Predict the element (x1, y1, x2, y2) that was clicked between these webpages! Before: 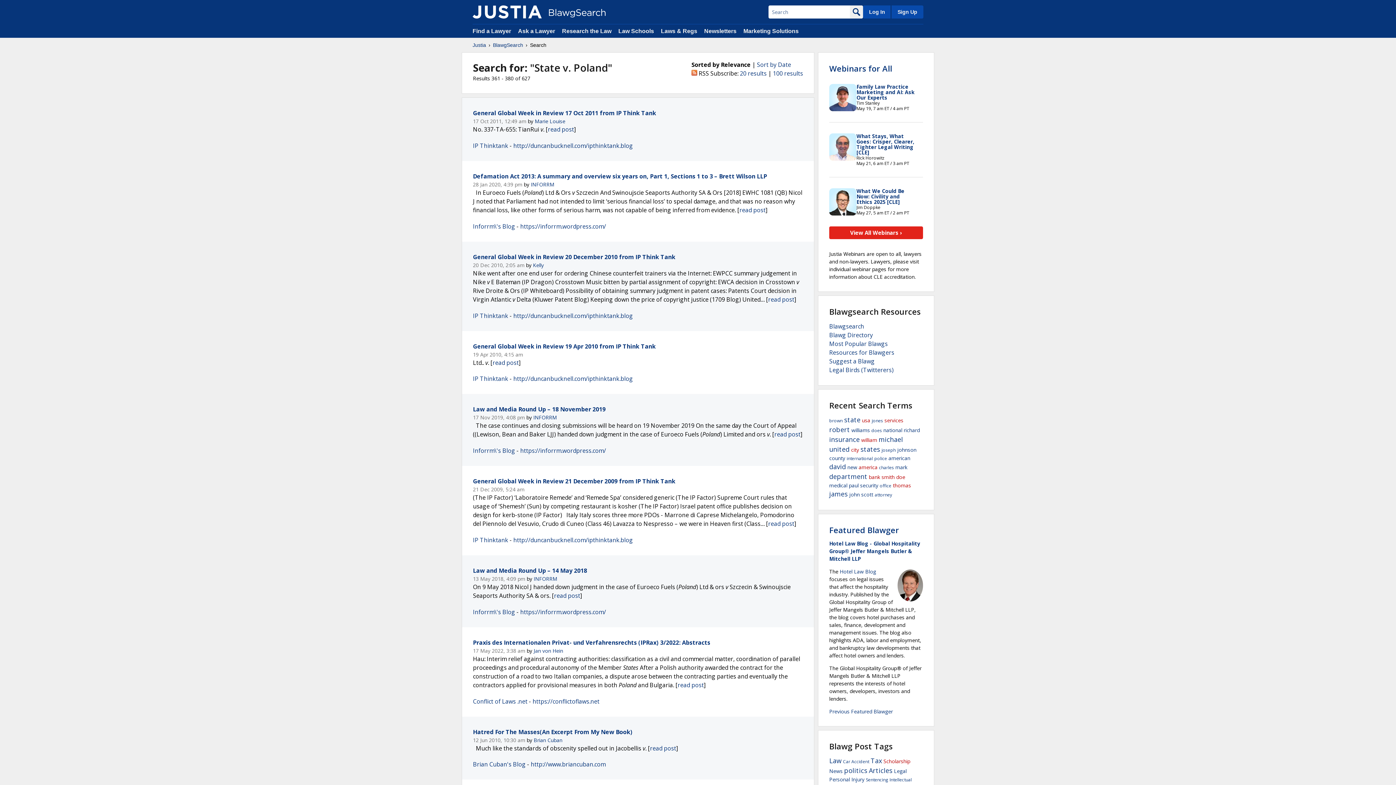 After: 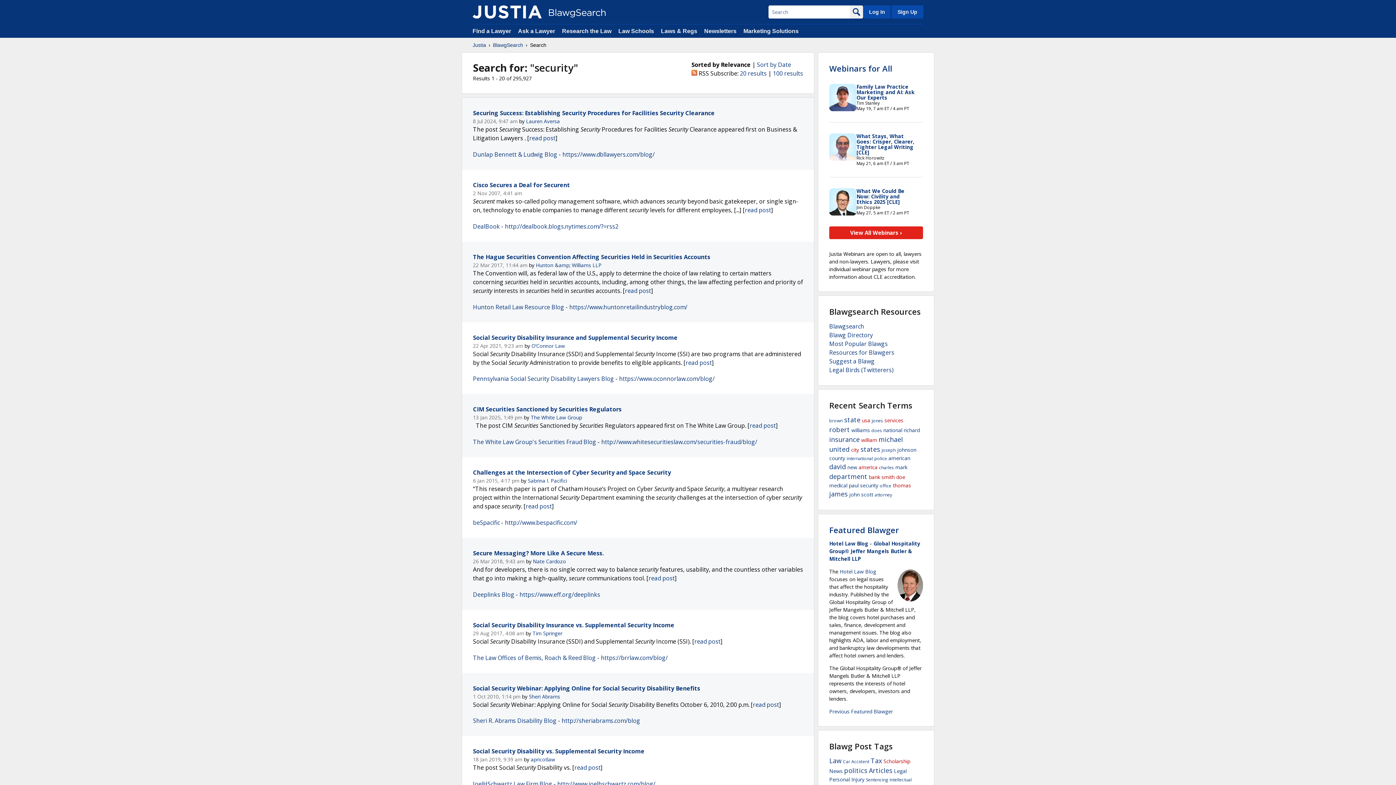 Action: bbox: (860, 482, 878, 489) label: security